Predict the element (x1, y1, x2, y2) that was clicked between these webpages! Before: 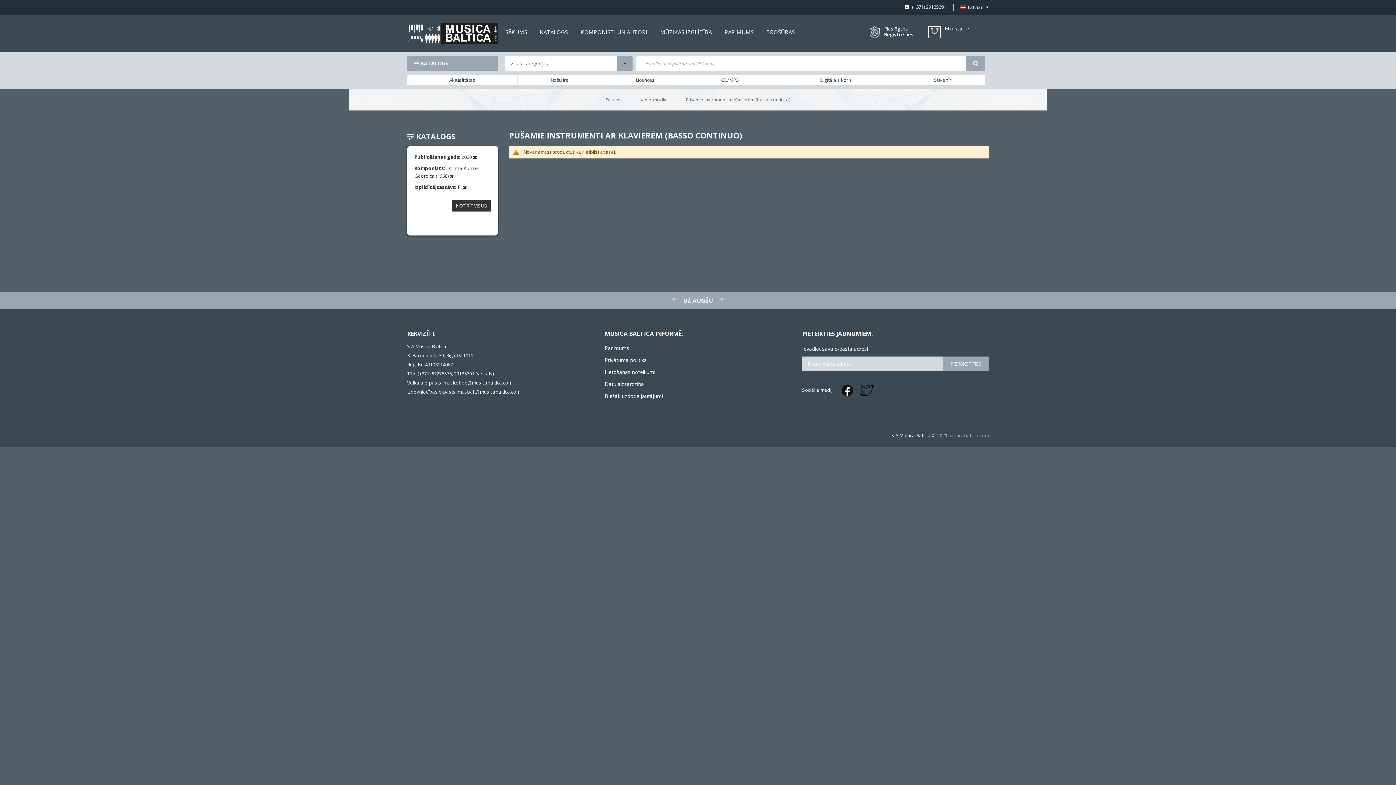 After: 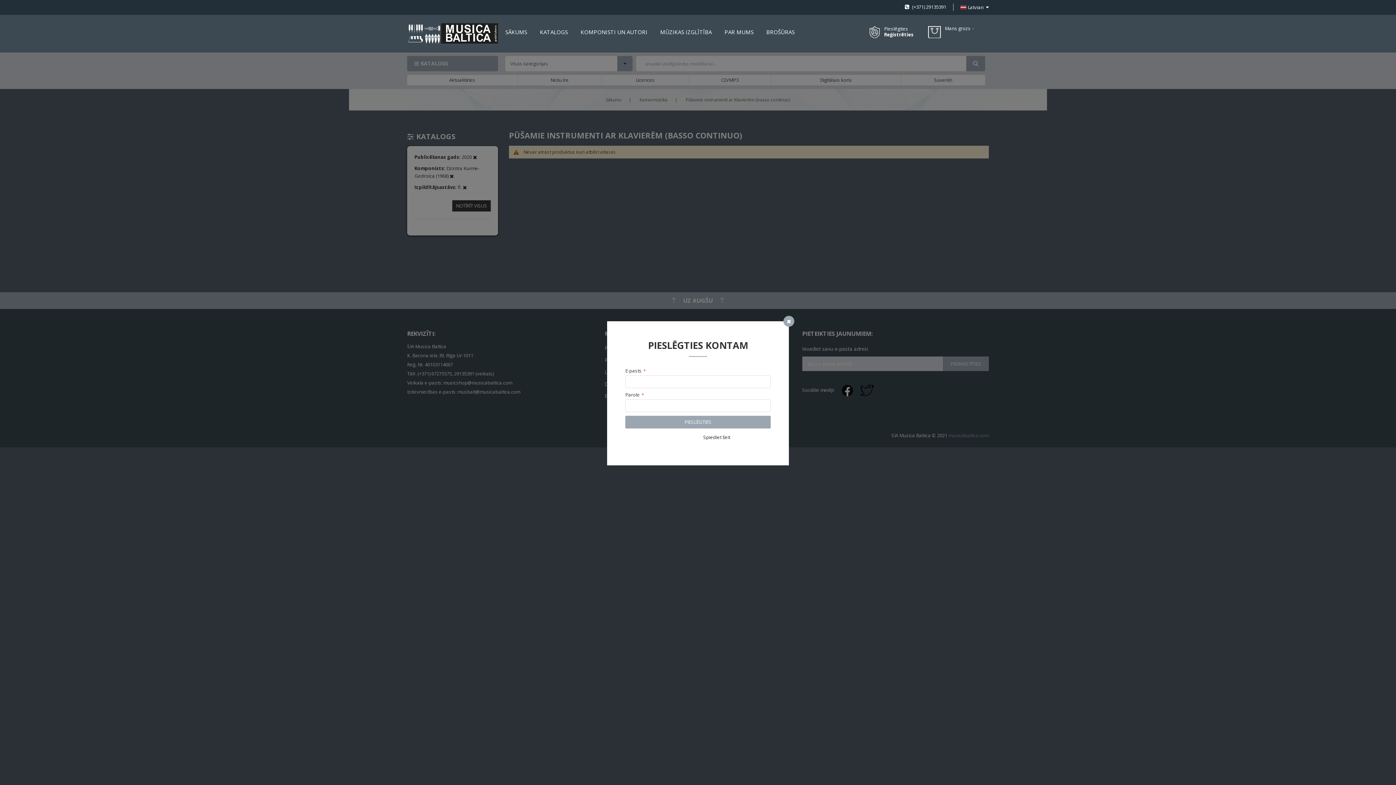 Action: bbox: (884, 25, 908, 32) label: Pieslēgties